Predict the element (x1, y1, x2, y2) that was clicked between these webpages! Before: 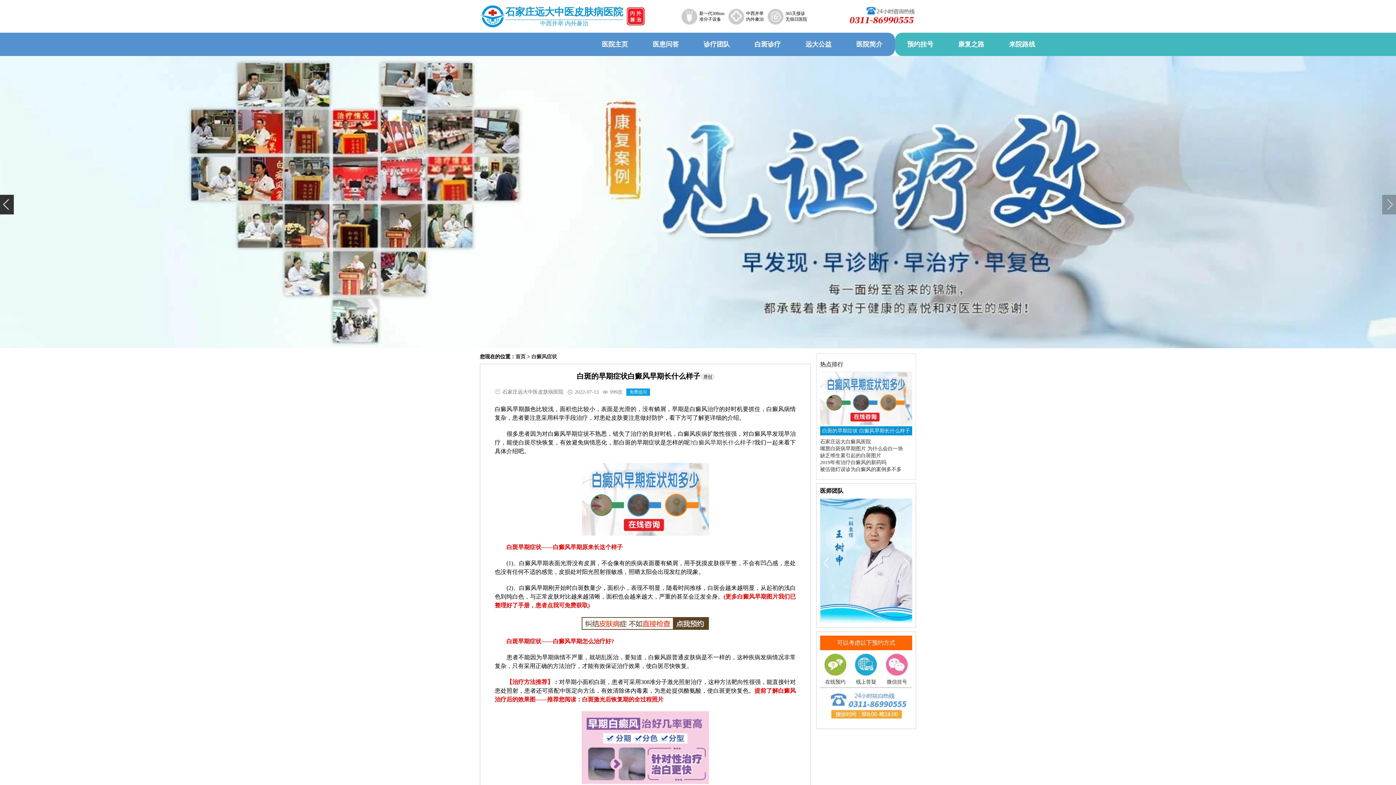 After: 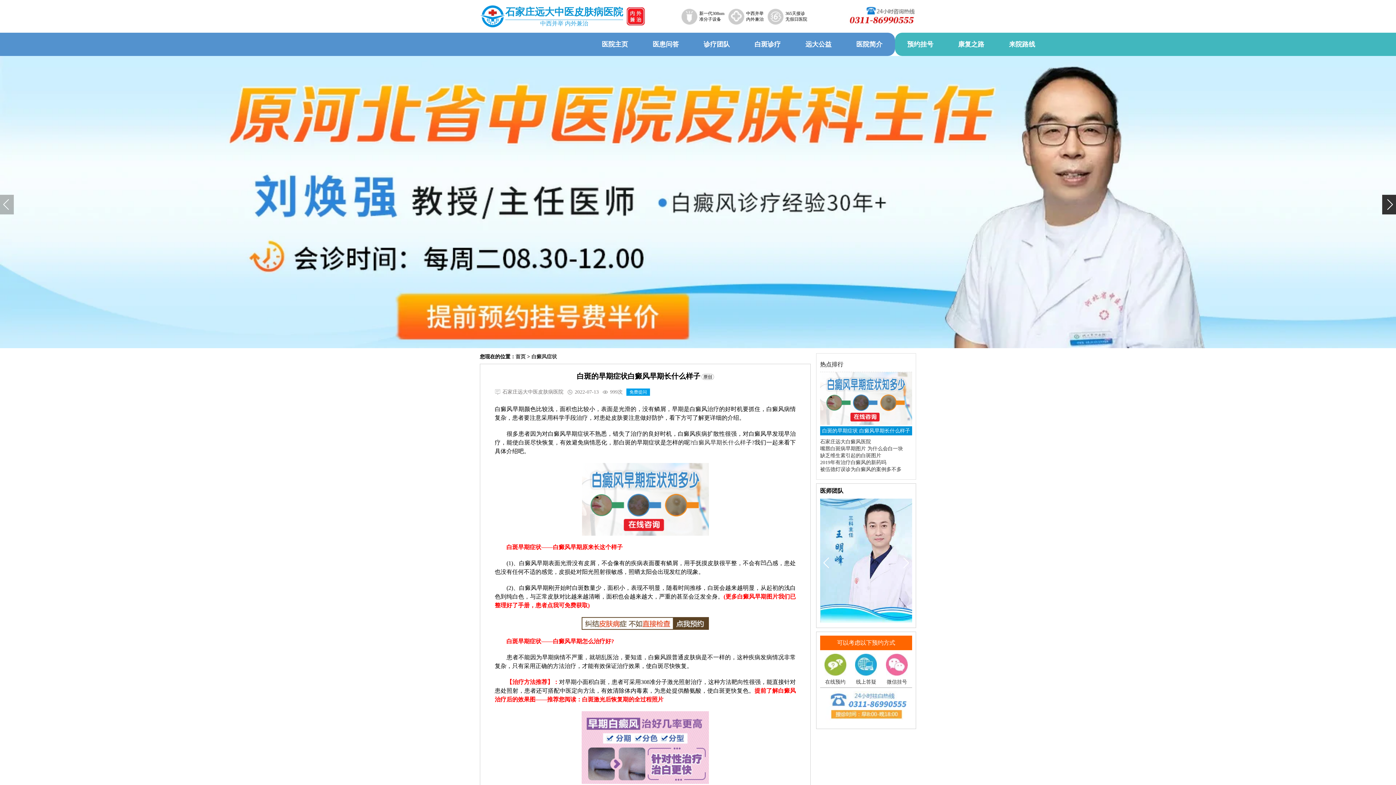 Action: label: 白斑的早期症状 白癜风早期长什么样子 bbox: (820, 426, 912, 435)